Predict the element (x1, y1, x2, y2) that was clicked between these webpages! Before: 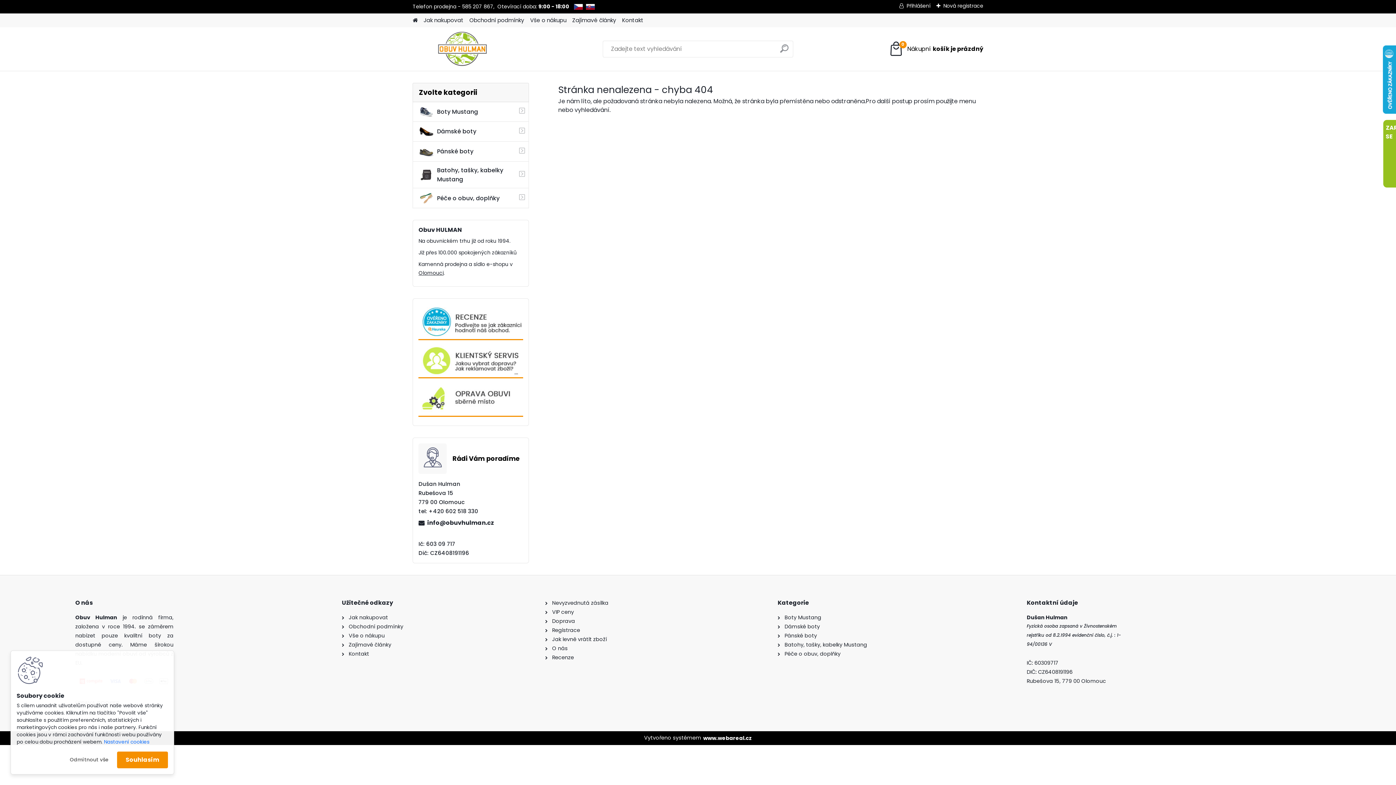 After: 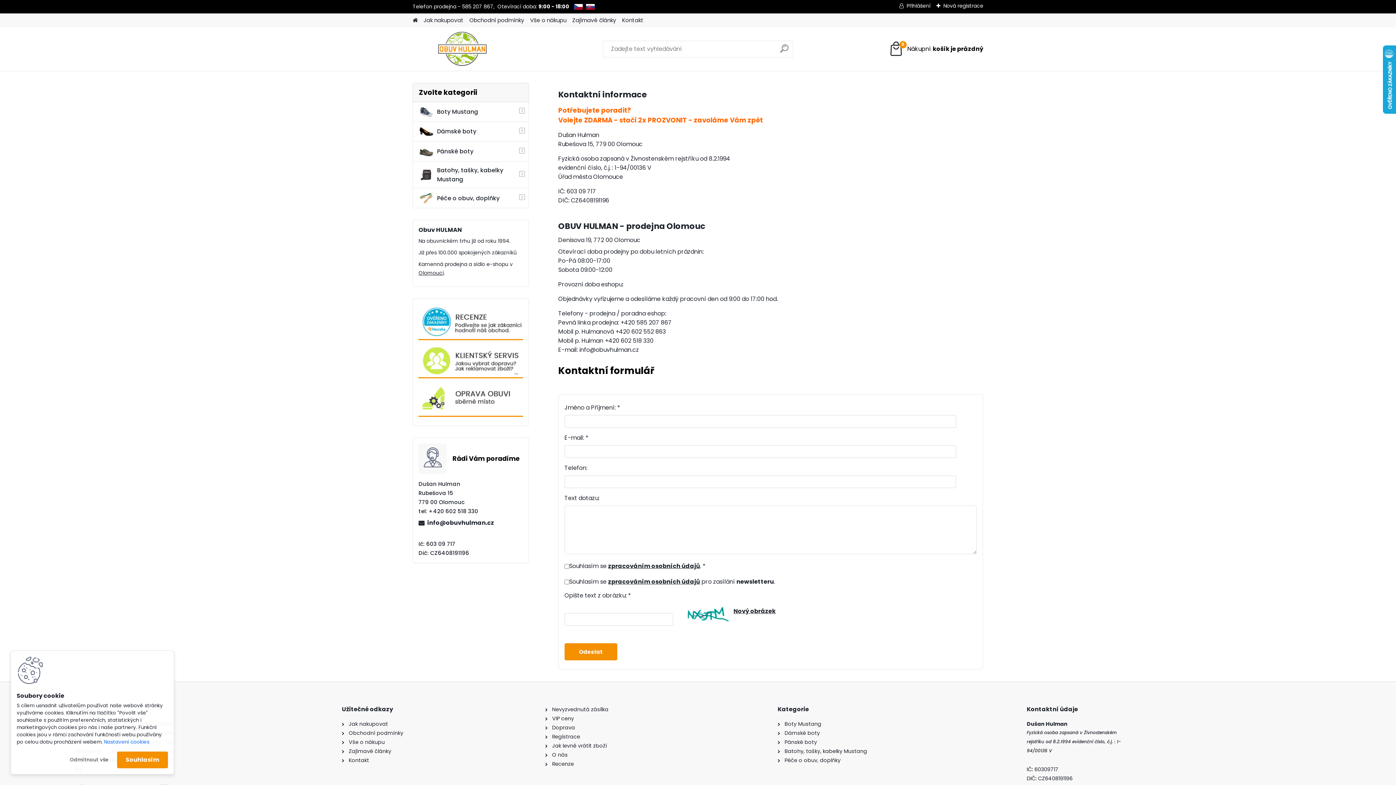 Action: bbox: (622, 13, 643, 27) label: Kontakt